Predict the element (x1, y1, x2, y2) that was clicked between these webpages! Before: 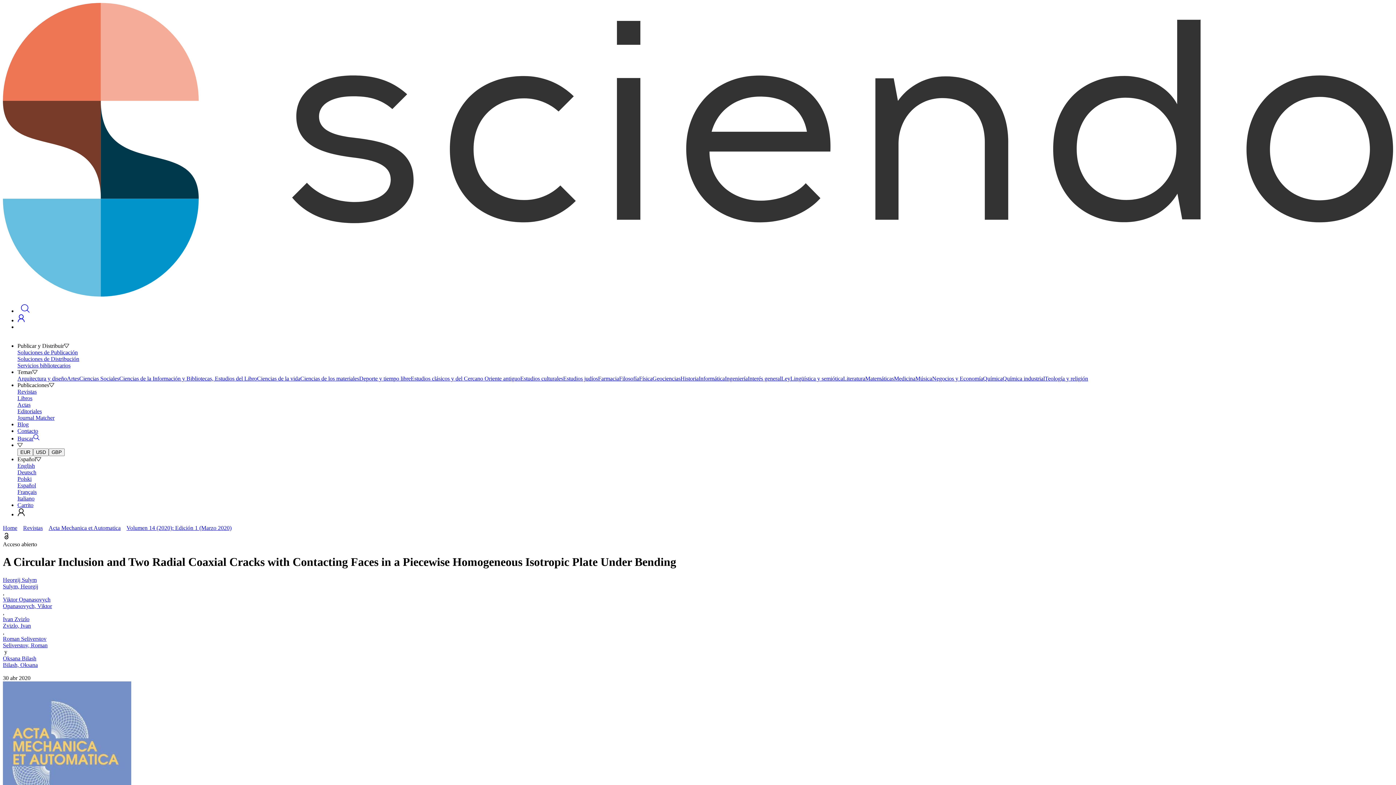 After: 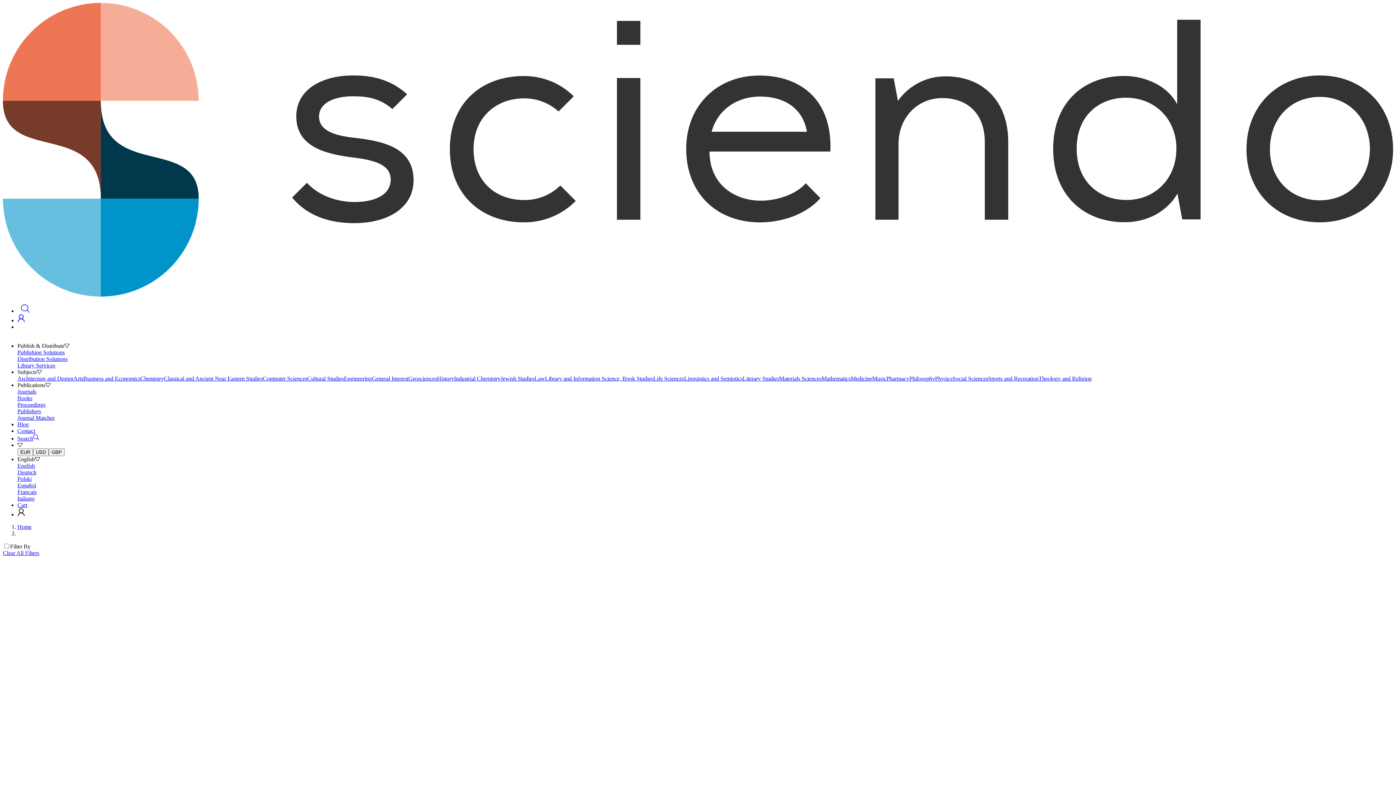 Action: label: Oksana Bilash bbox: (2, 655, 36, 662)